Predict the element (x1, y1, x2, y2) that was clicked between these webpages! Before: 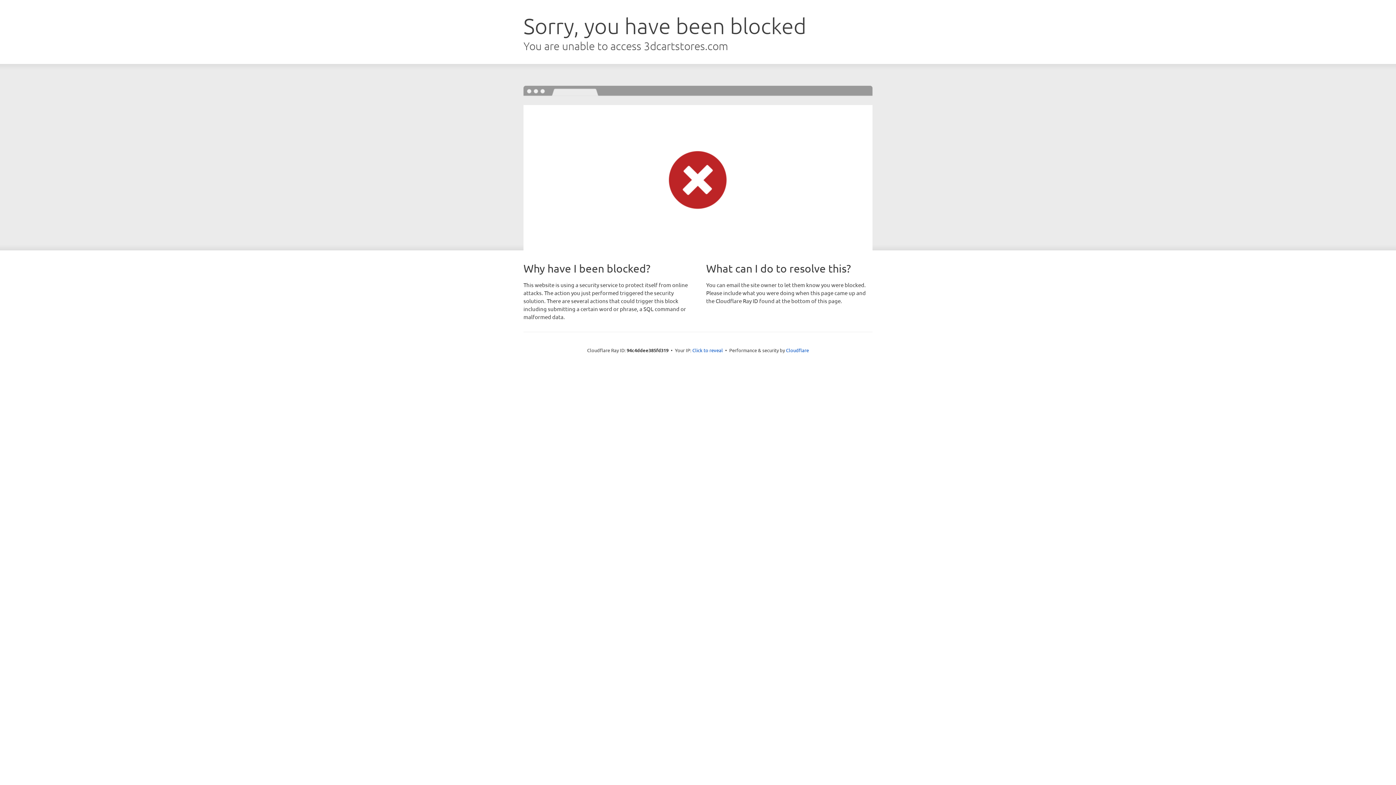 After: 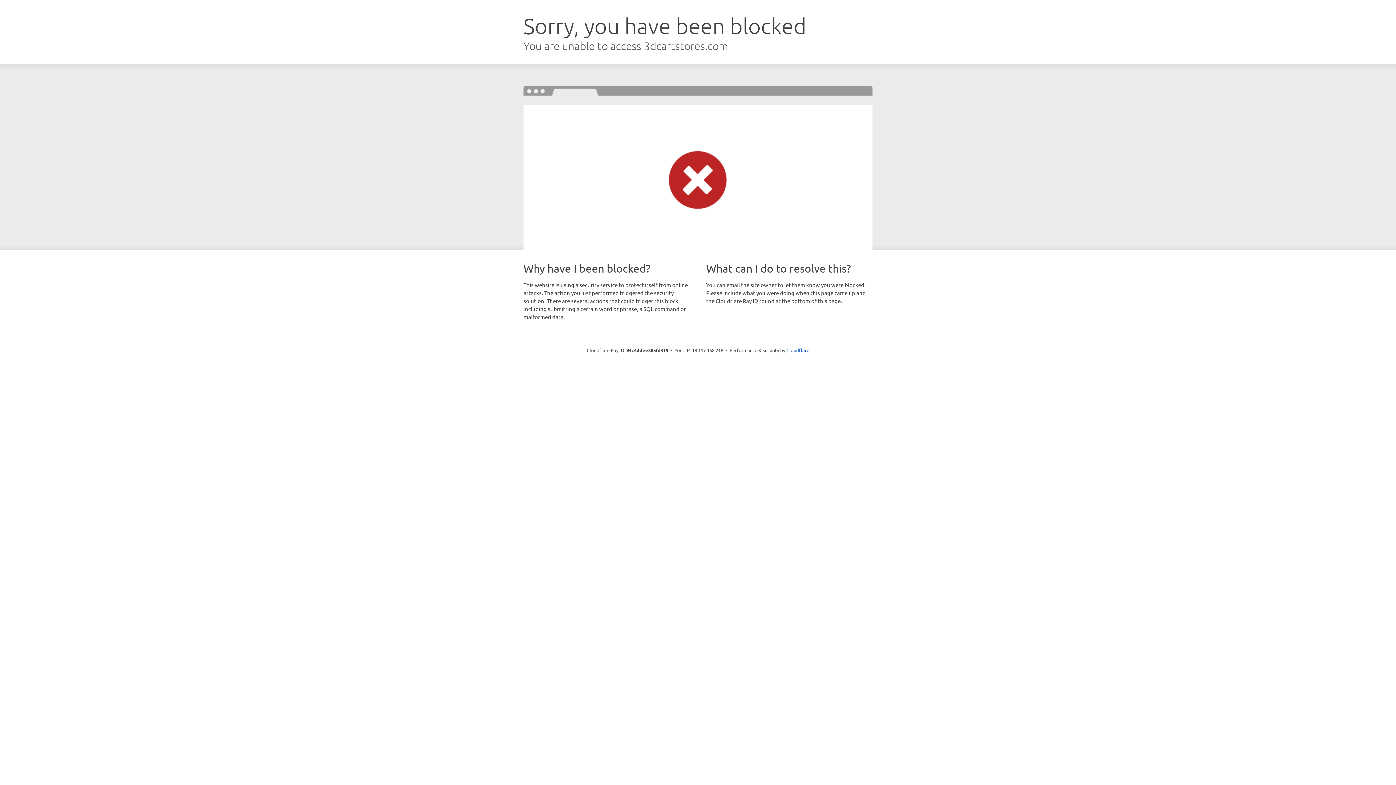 Action: label: Click to reveal bbox: (692, 346, 723, 353)